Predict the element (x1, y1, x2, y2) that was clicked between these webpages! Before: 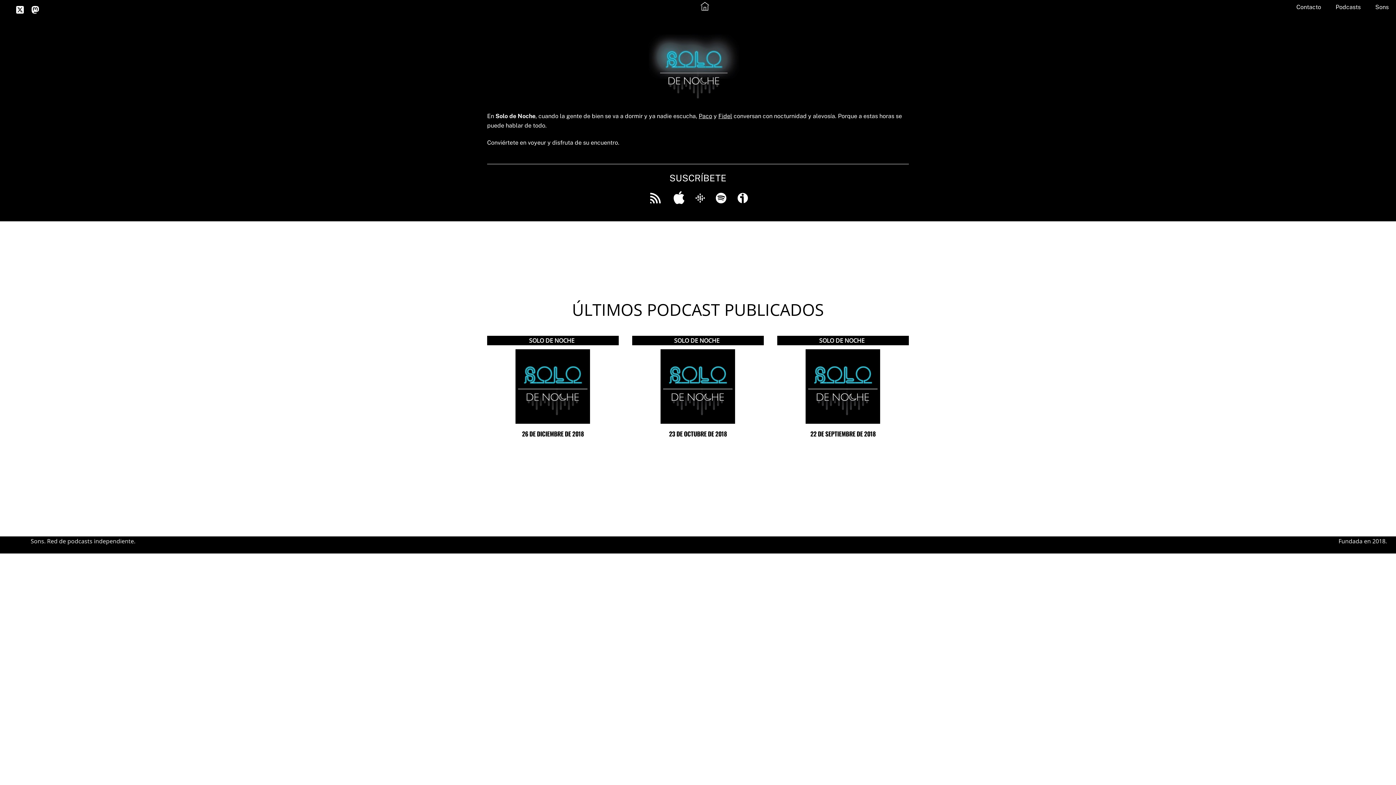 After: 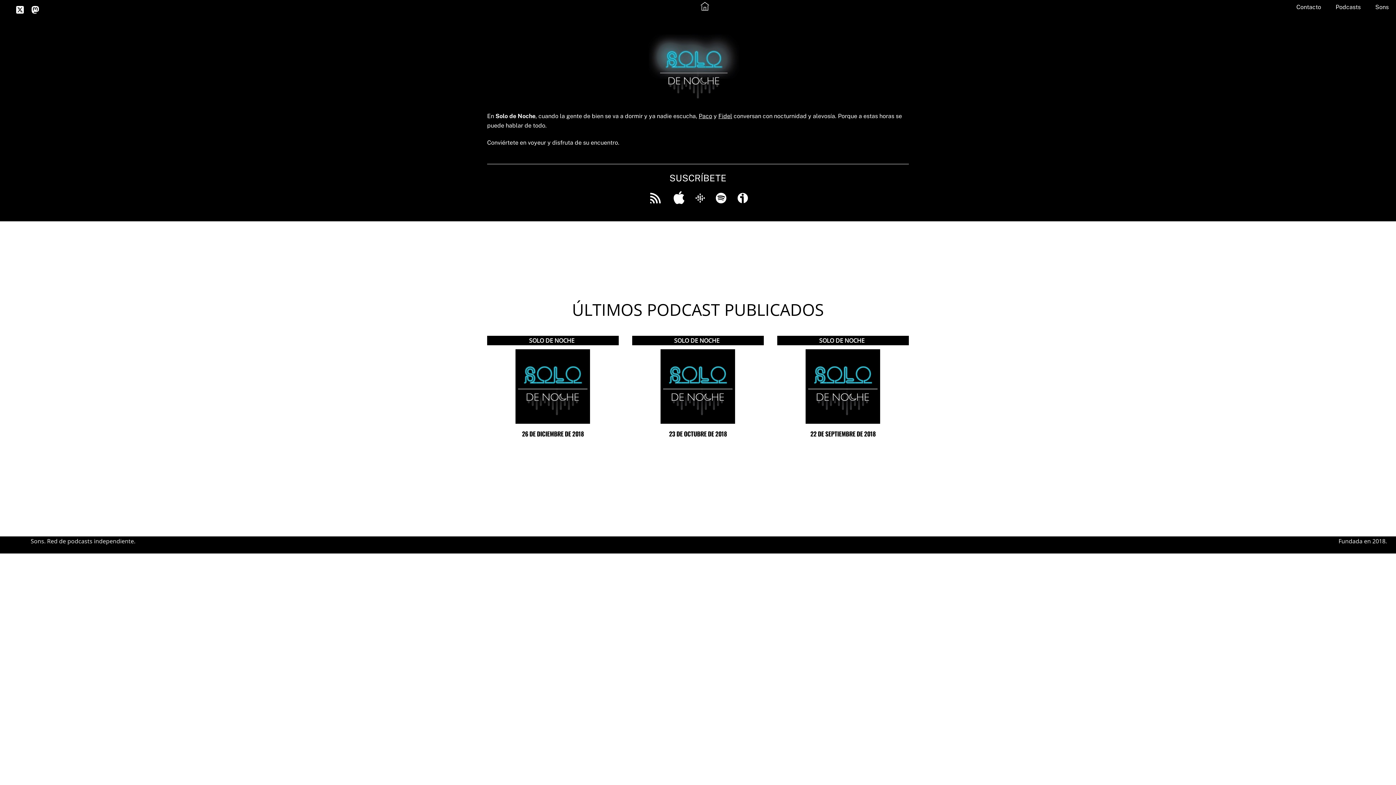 Action: label: Apple bbox: (670, 188, 687, 207)